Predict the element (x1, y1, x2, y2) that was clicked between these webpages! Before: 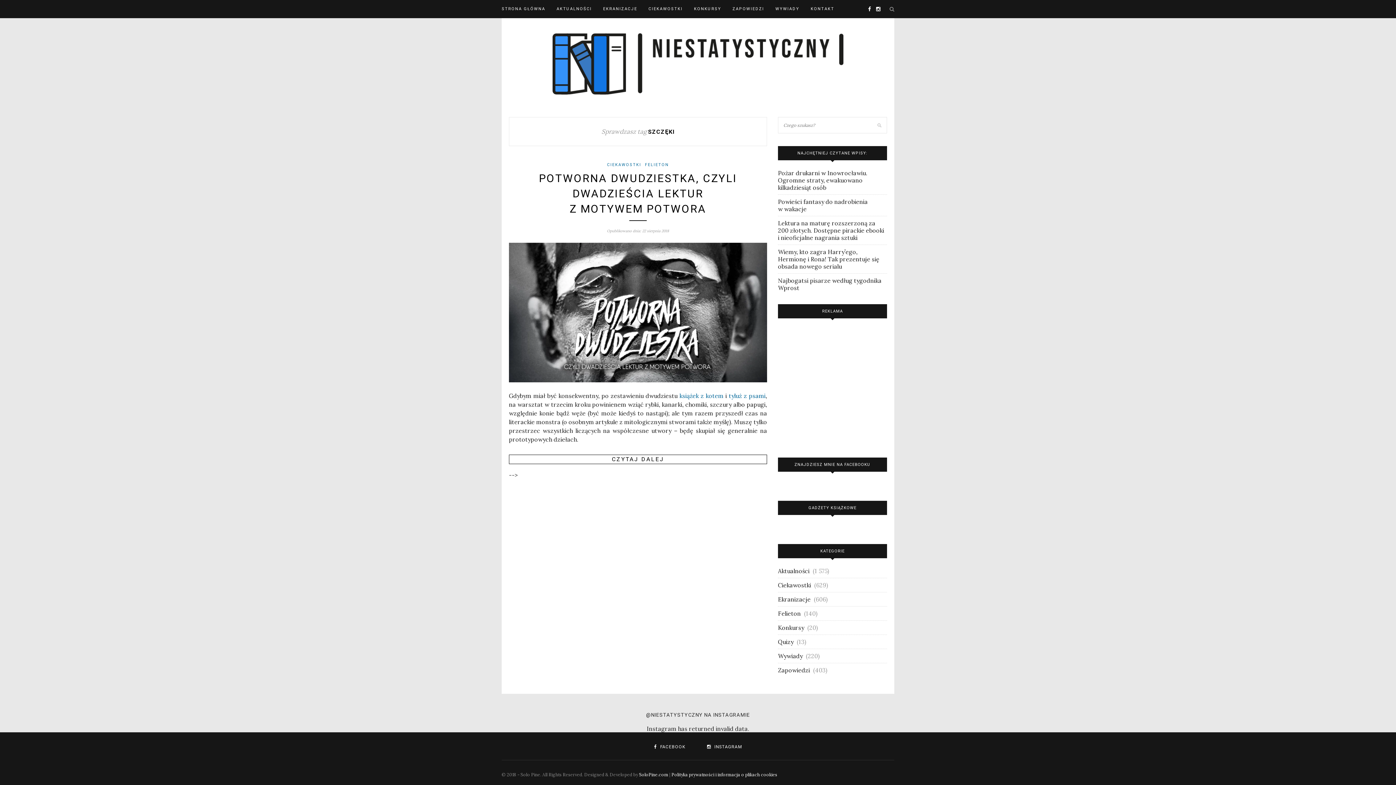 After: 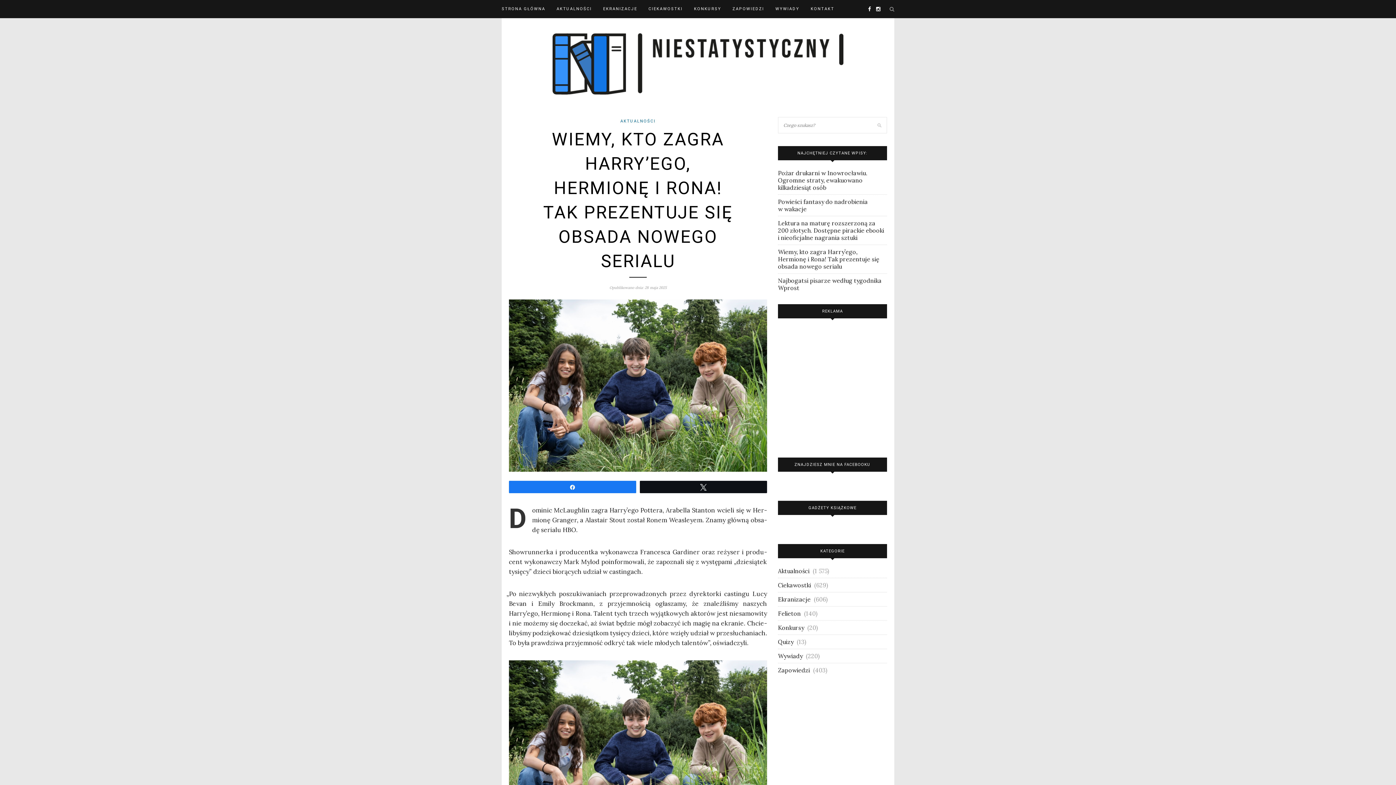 Action: label: Wiemy, kto zagra Harry’ego, Hermionę i Rona! Tak prezentuje się obsada nowego serialu bbox: (778, 248, 879, 270)